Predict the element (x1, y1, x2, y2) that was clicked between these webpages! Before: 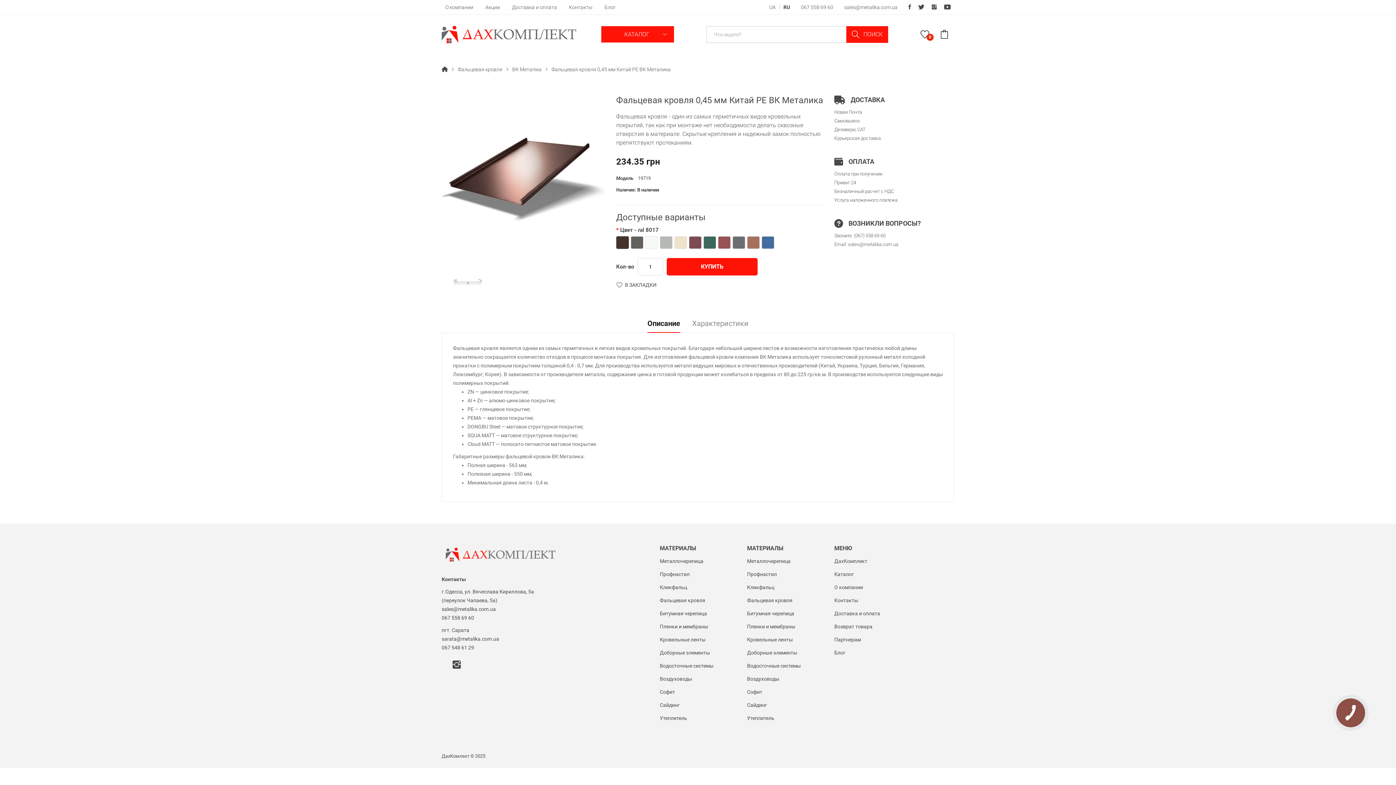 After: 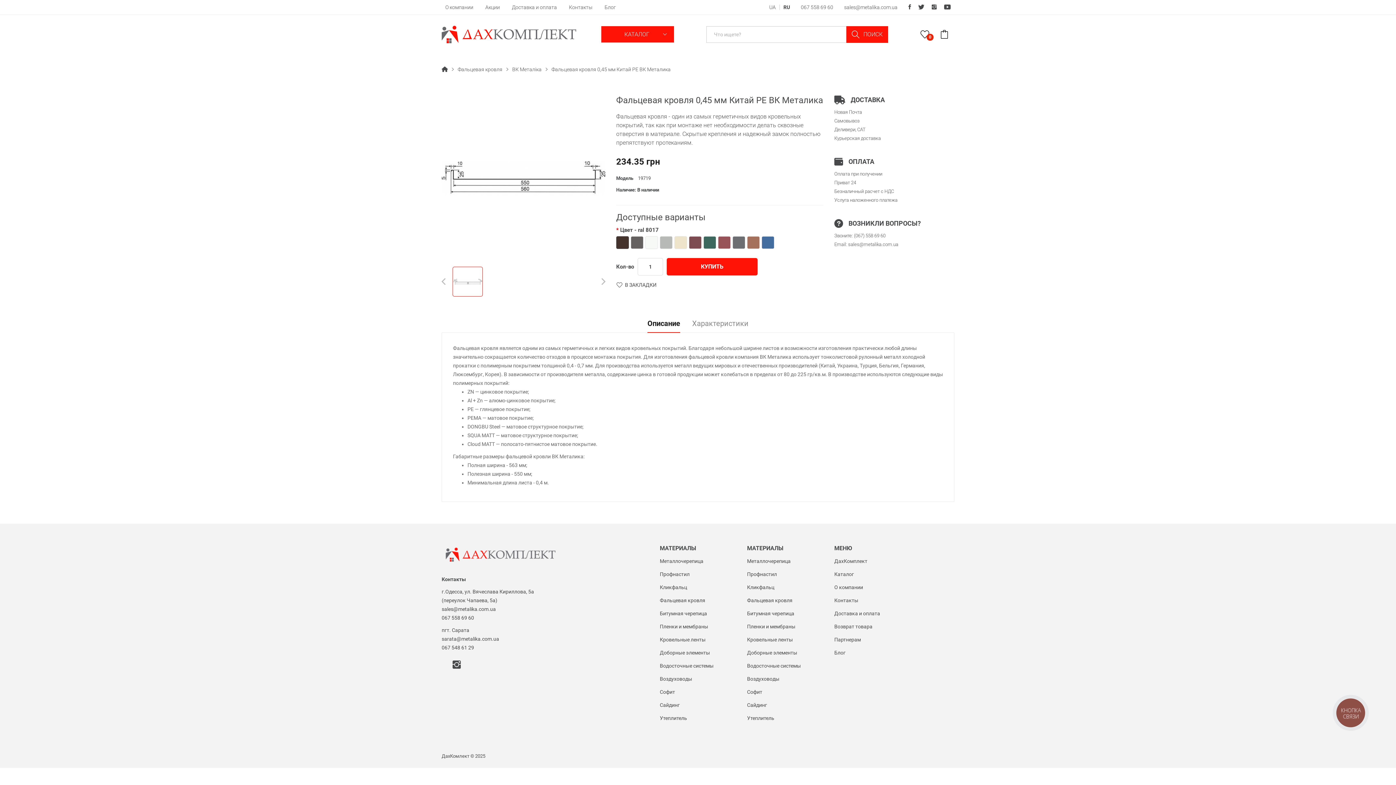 Action: bbox: (452, 266, 482, 296)